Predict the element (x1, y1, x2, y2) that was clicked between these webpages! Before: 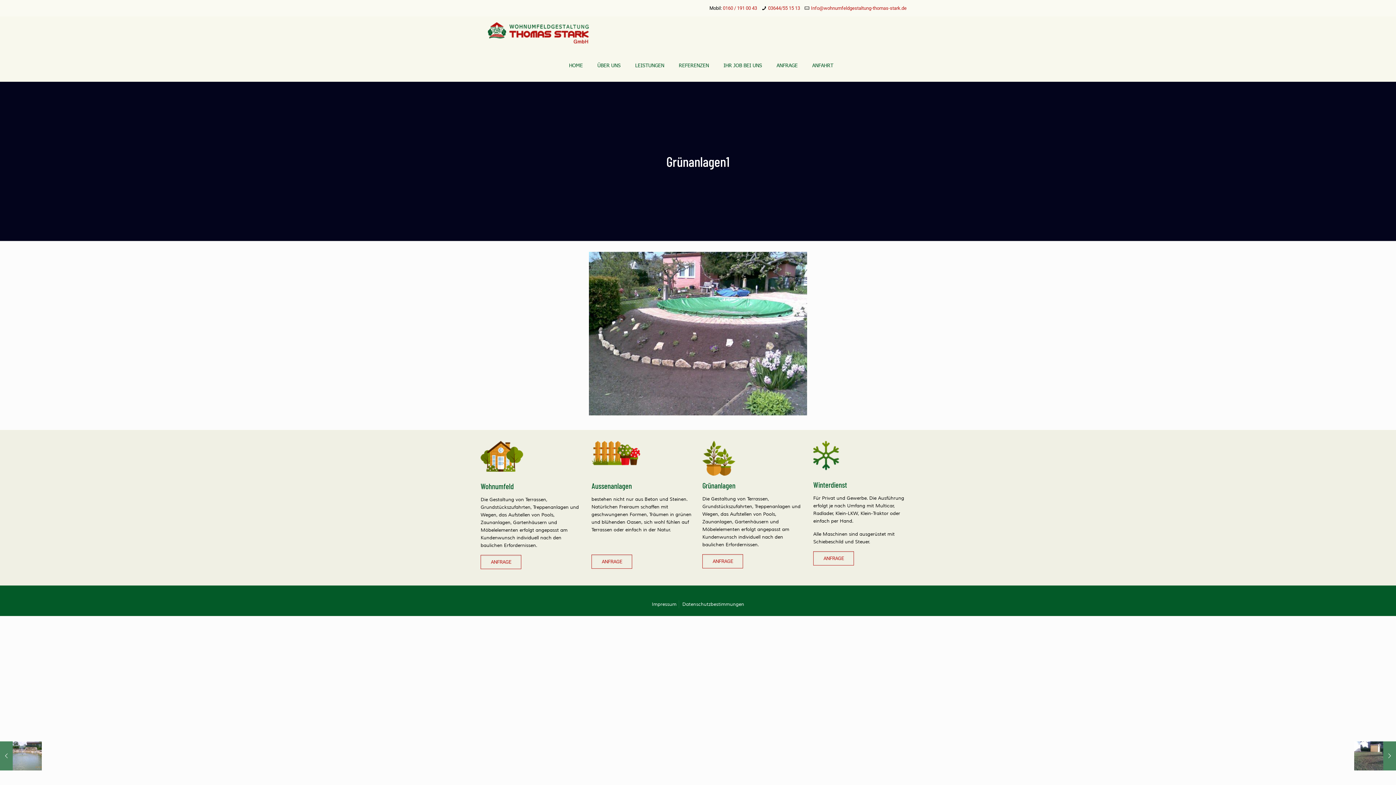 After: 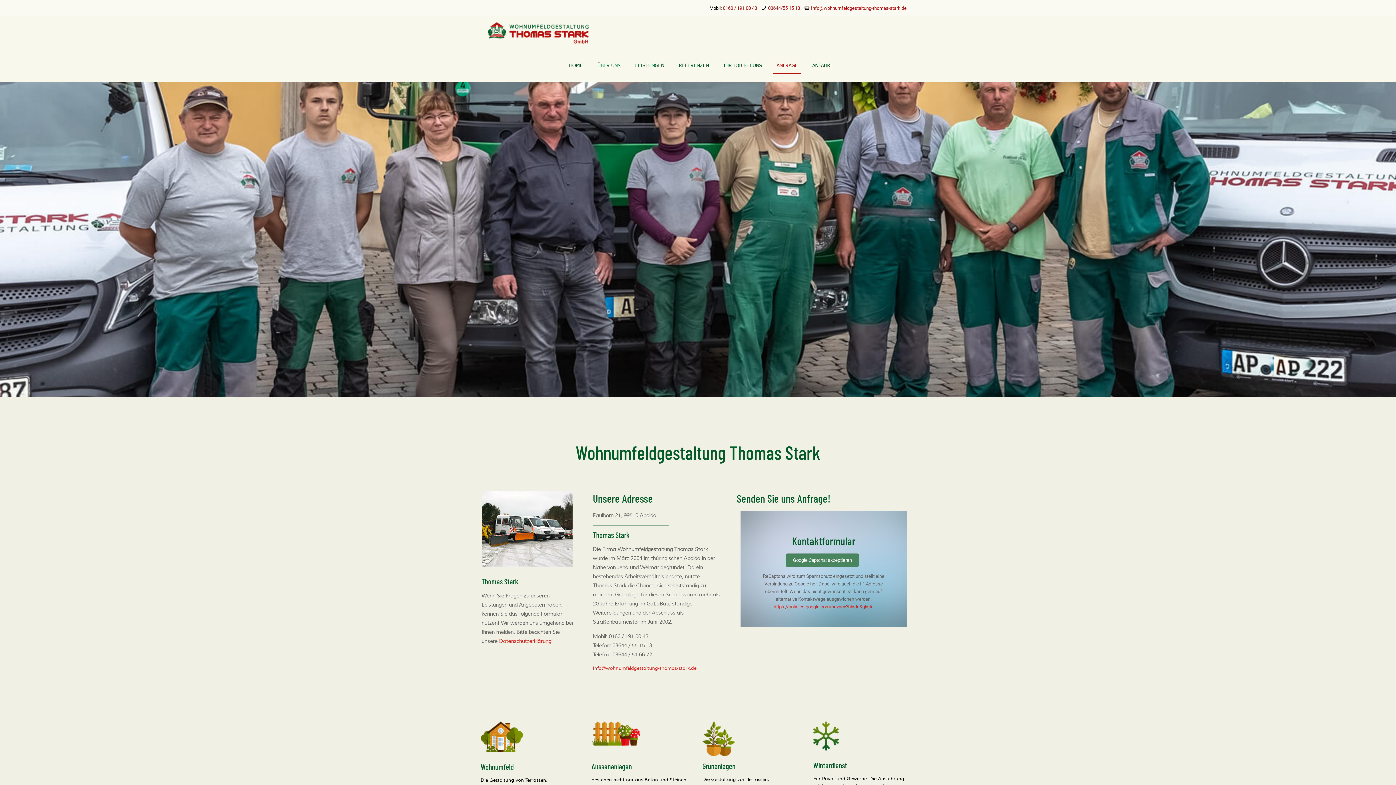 Action: label: ANFRAGE bbox: (813, 551, 854, 565)